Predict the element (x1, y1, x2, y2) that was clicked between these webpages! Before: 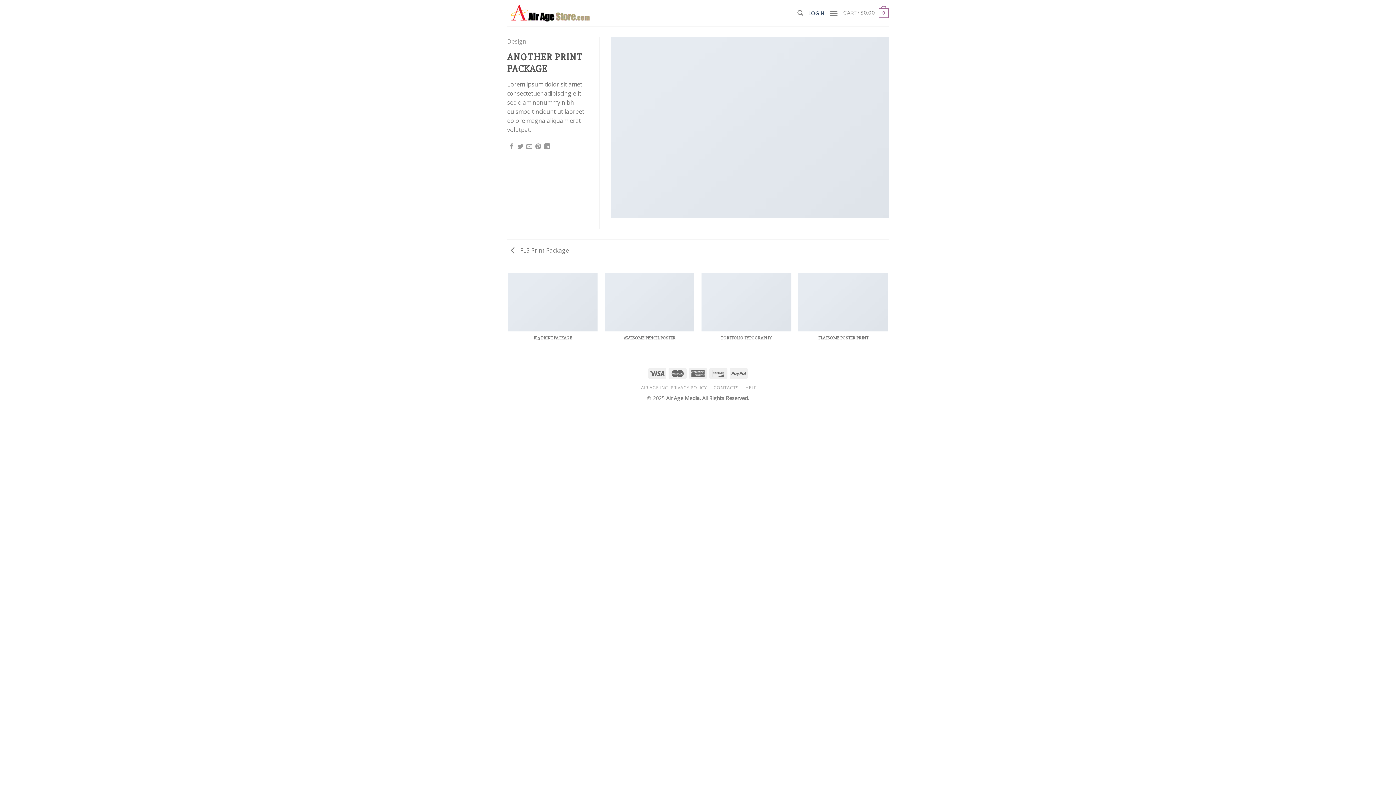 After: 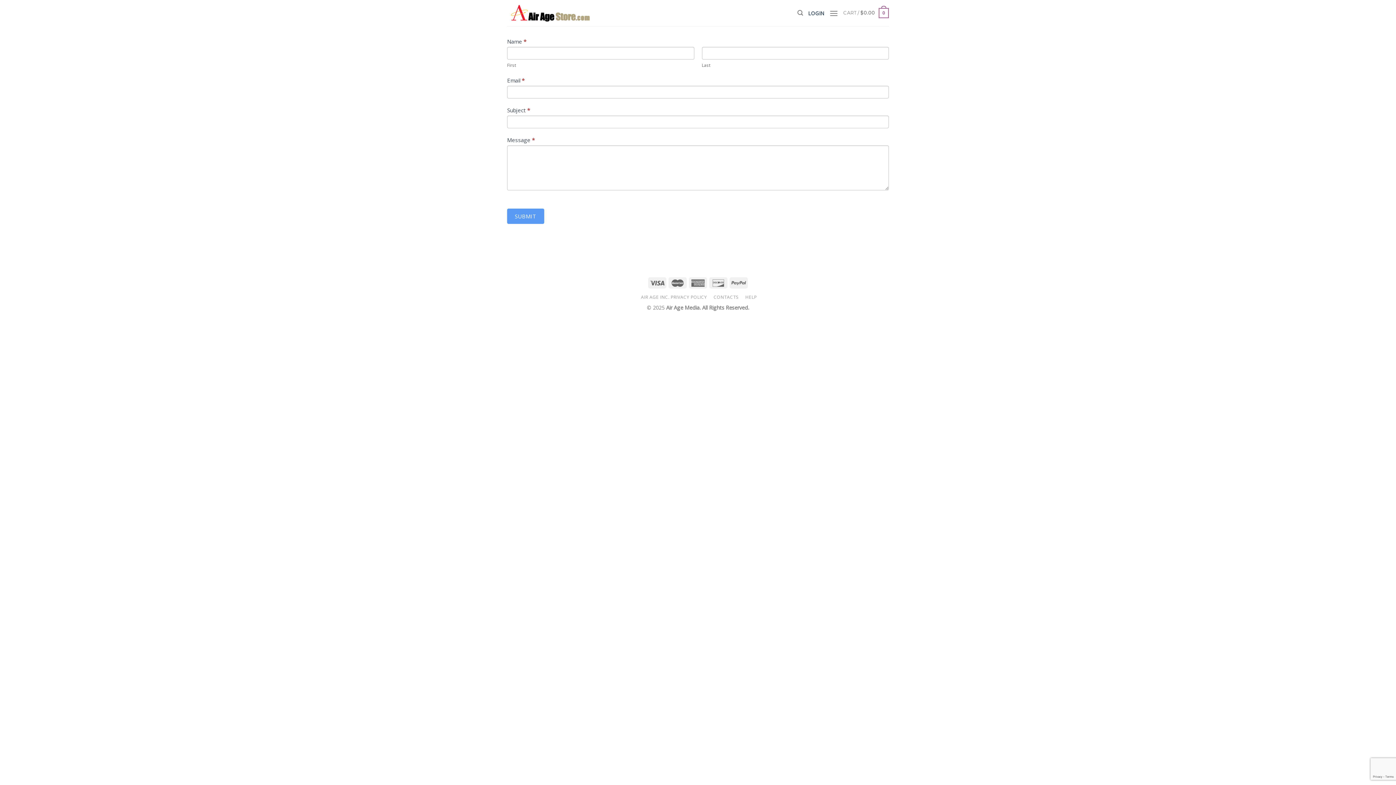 Action: bbox: (713, 384, 738, 391) label: CONTACTS